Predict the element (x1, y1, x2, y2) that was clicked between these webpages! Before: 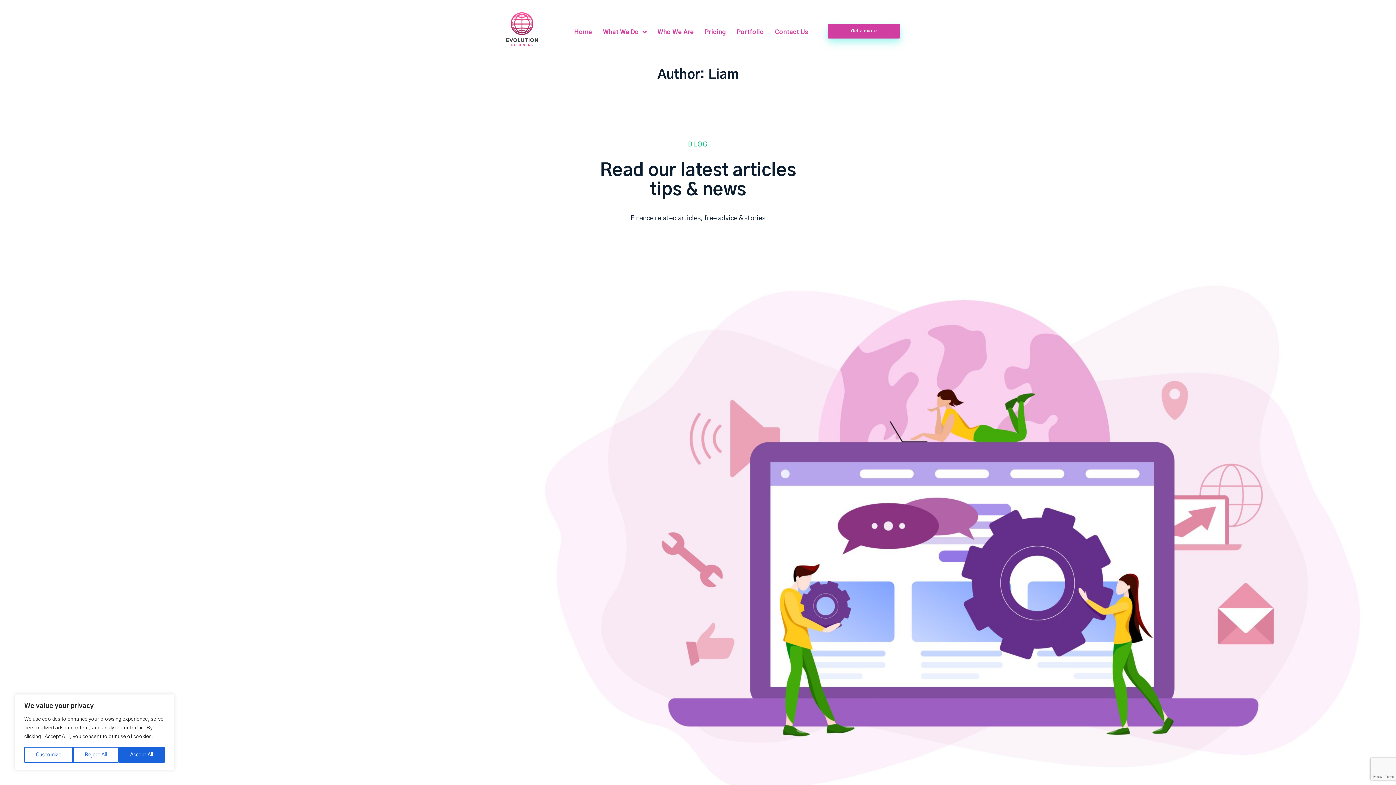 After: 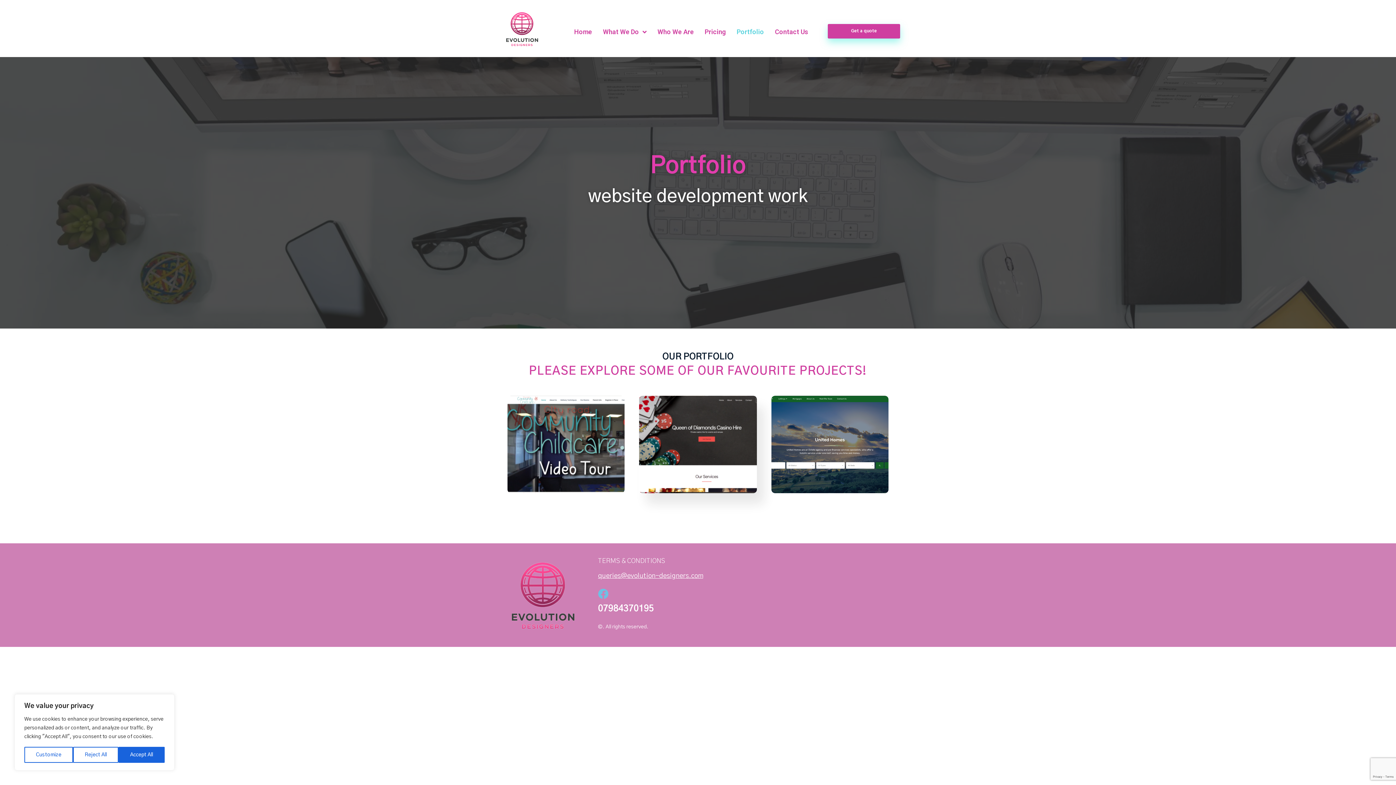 Action: label: Portfolio bbox: (731, 24, 769, 40)